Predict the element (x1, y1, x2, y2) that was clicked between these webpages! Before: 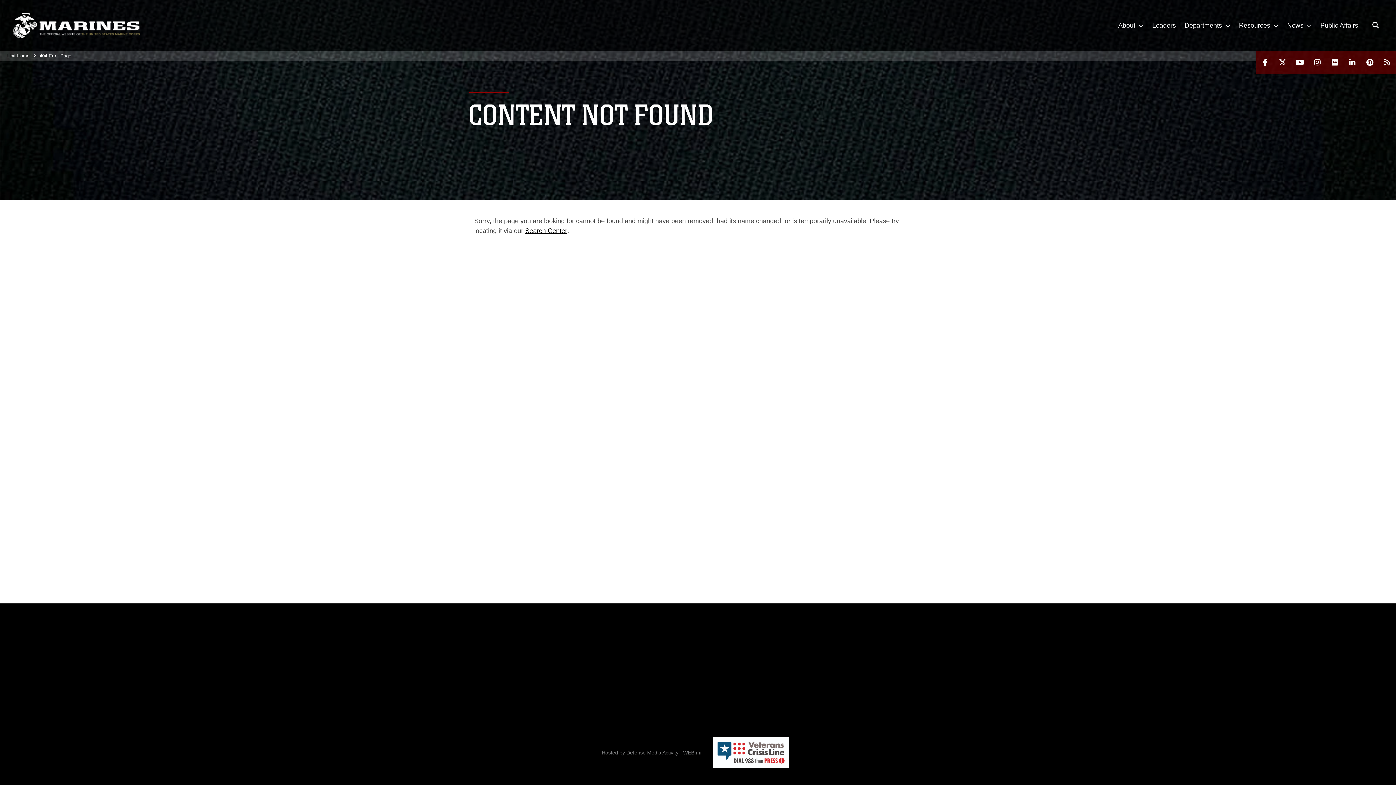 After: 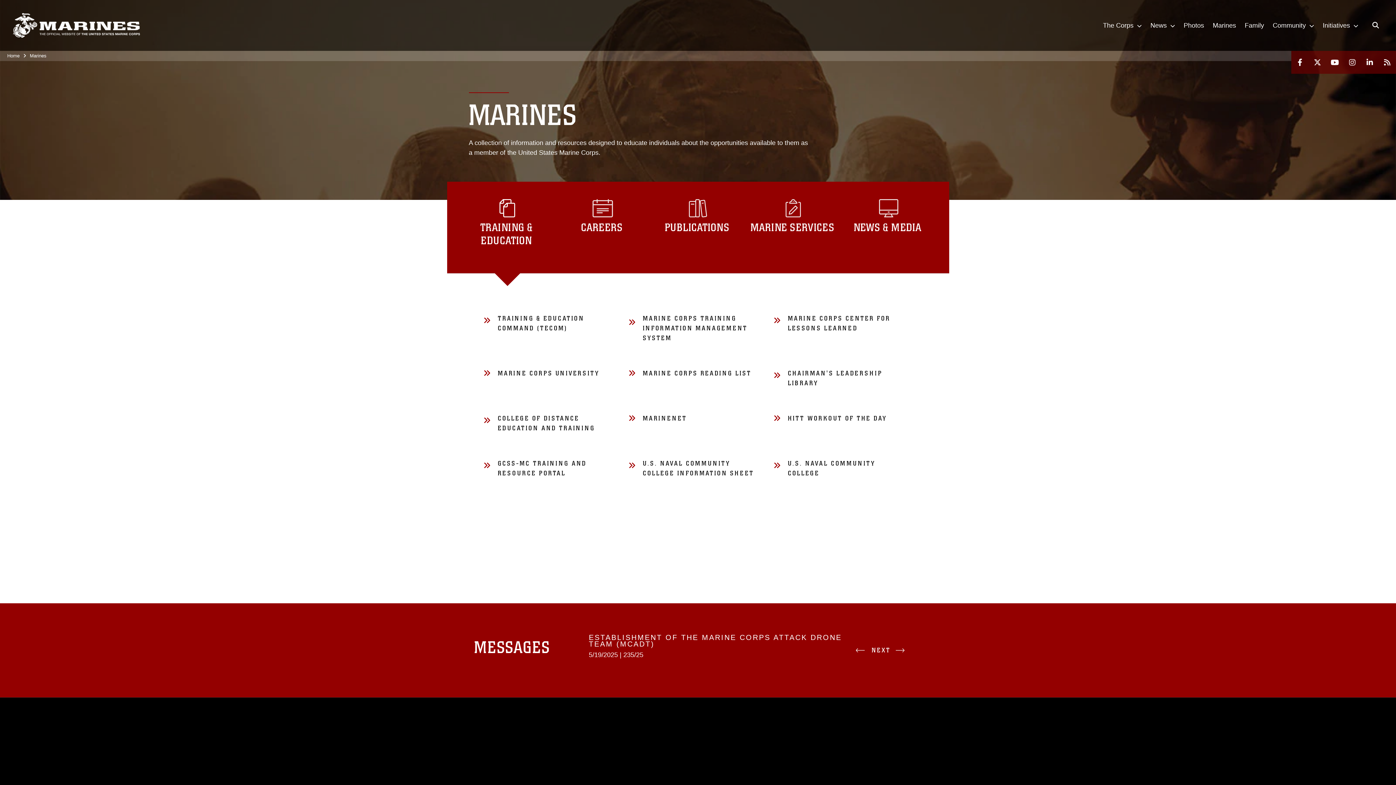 Action: label: Marines bbox: (623, 678, 642, 688)